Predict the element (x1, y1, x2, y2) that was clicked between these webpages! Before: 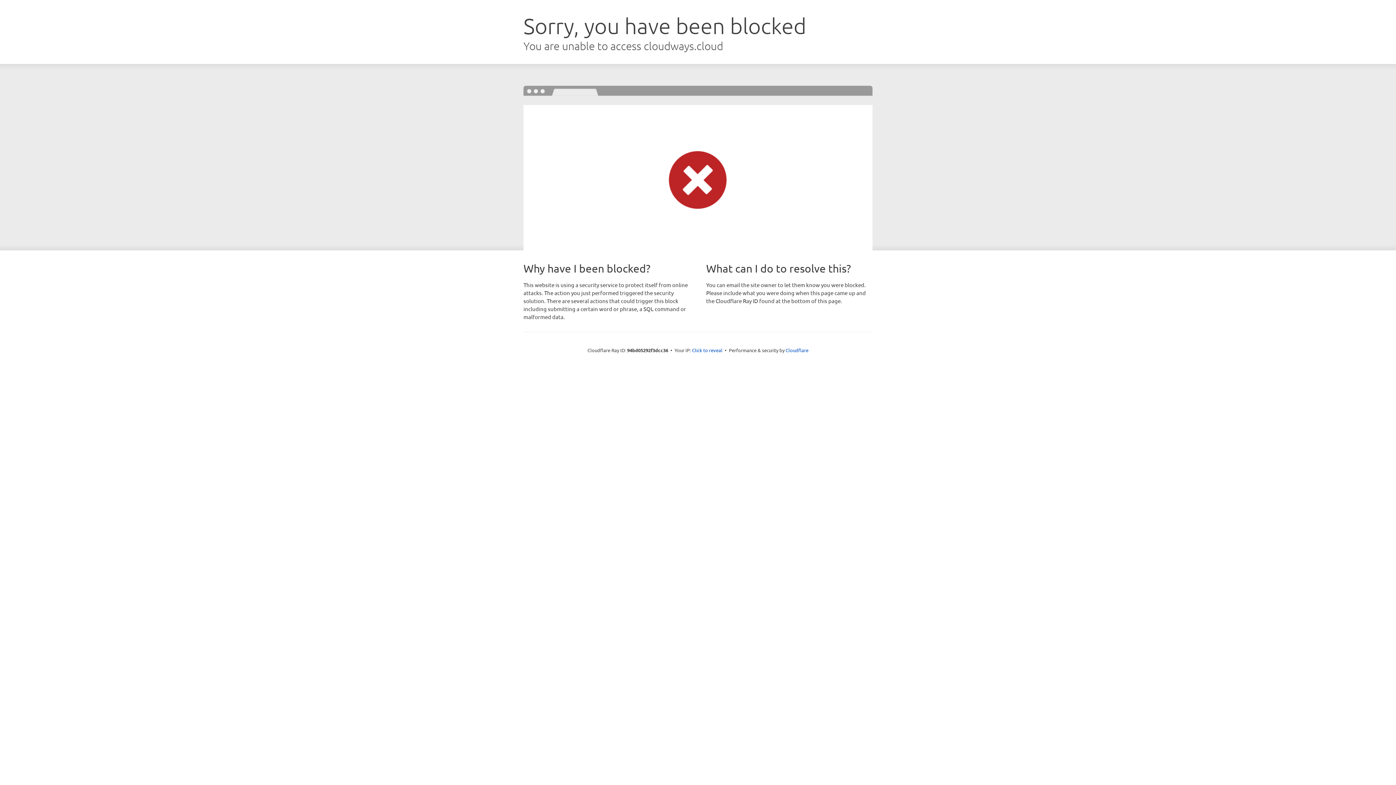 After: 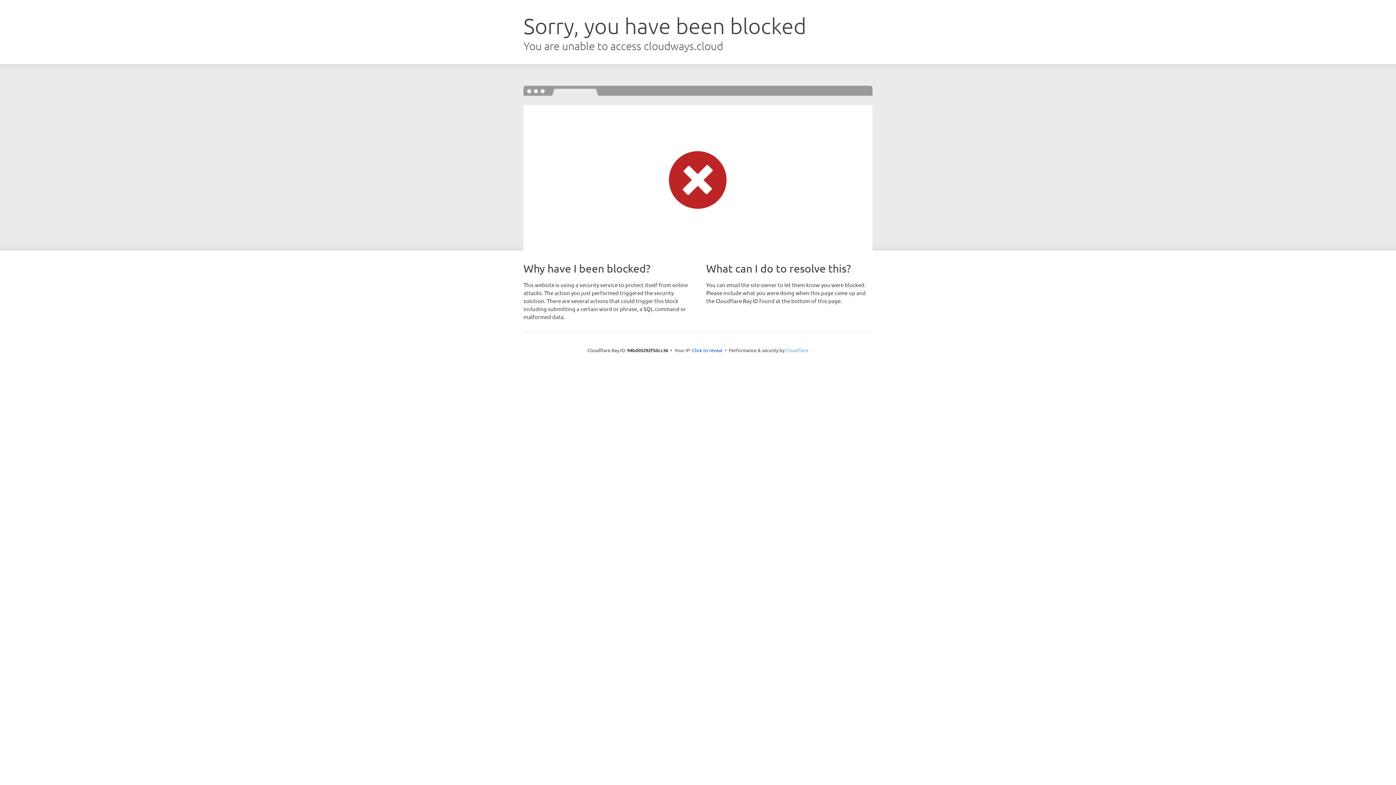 Action: label: Cloudflare bbox: (785, 347, 808, 353)